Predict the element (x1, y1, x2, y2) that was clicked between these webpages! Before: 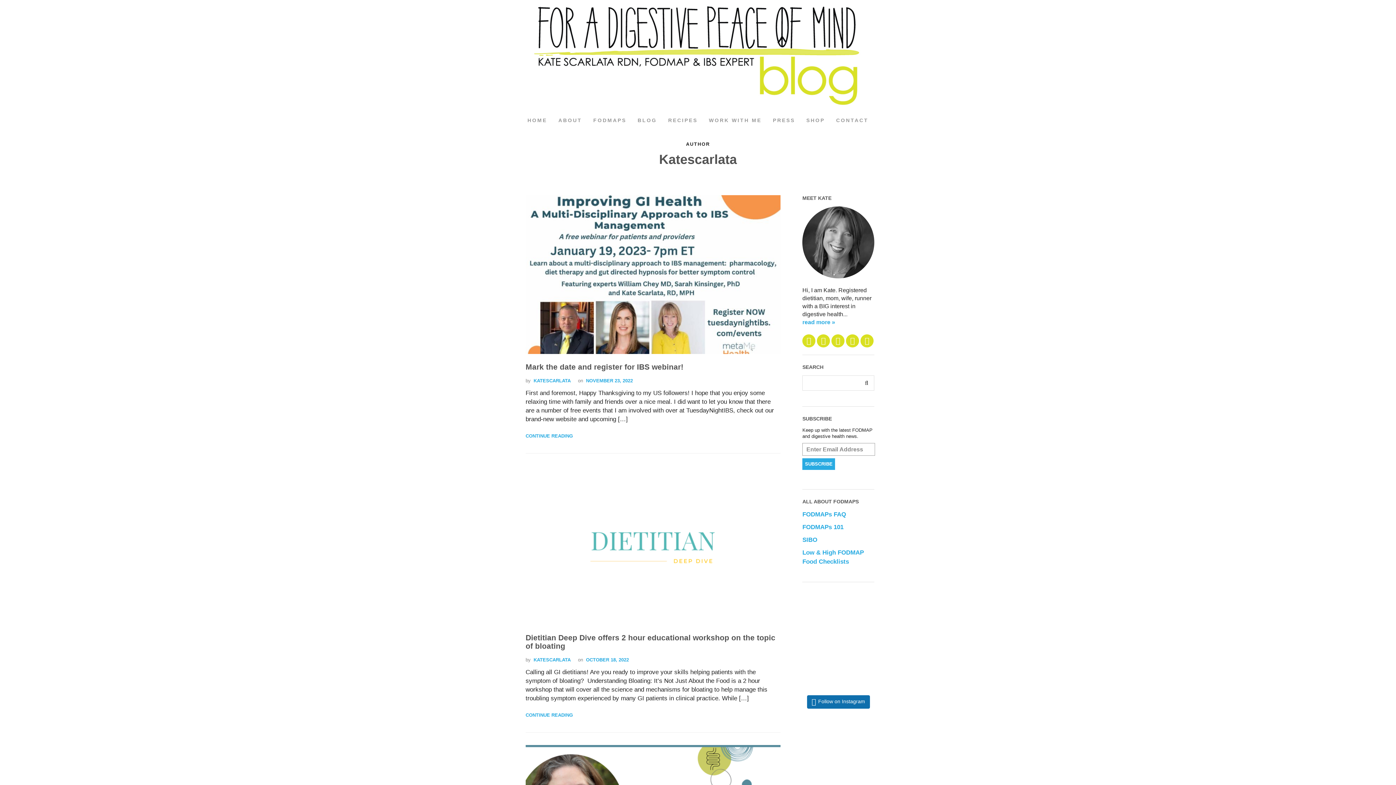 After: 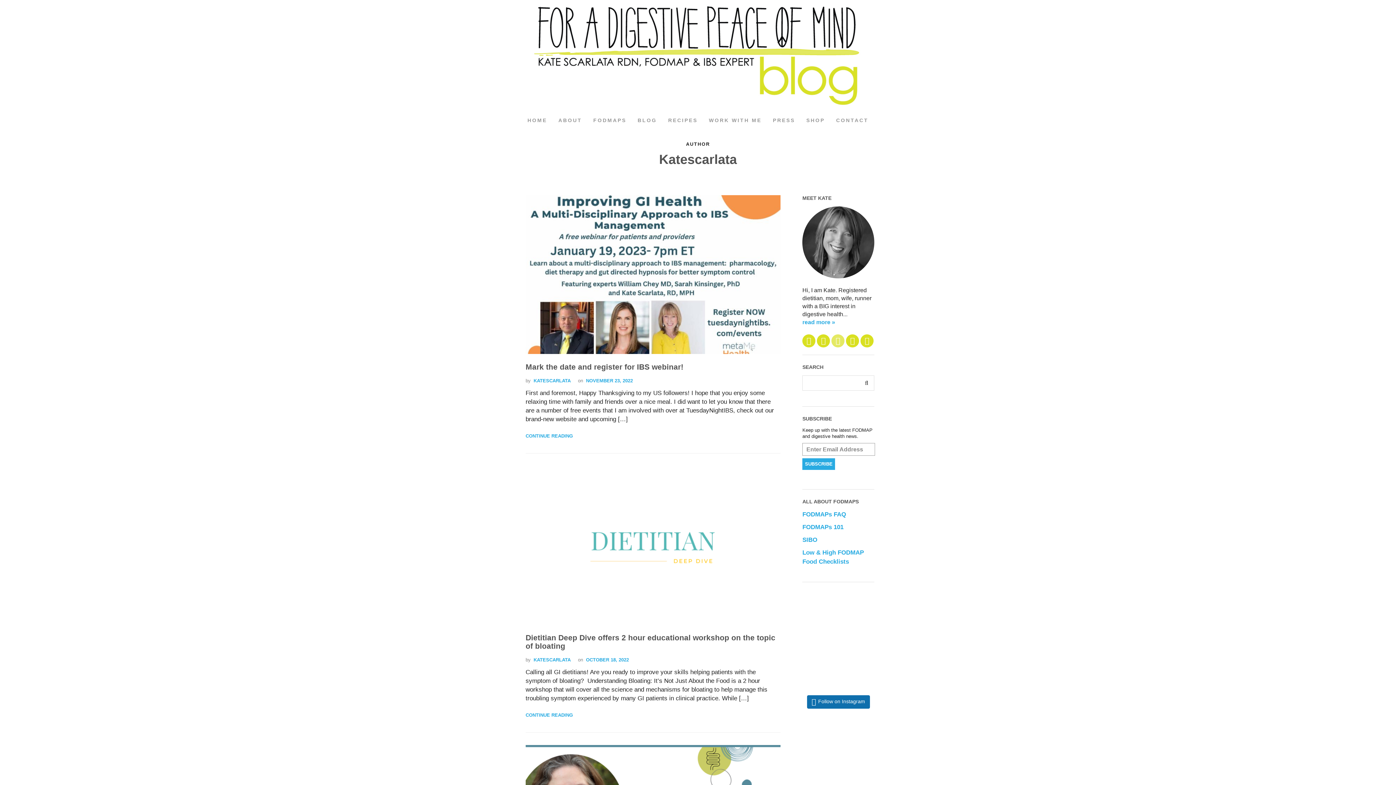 Action: bbox: (831, 334, 844, 347)